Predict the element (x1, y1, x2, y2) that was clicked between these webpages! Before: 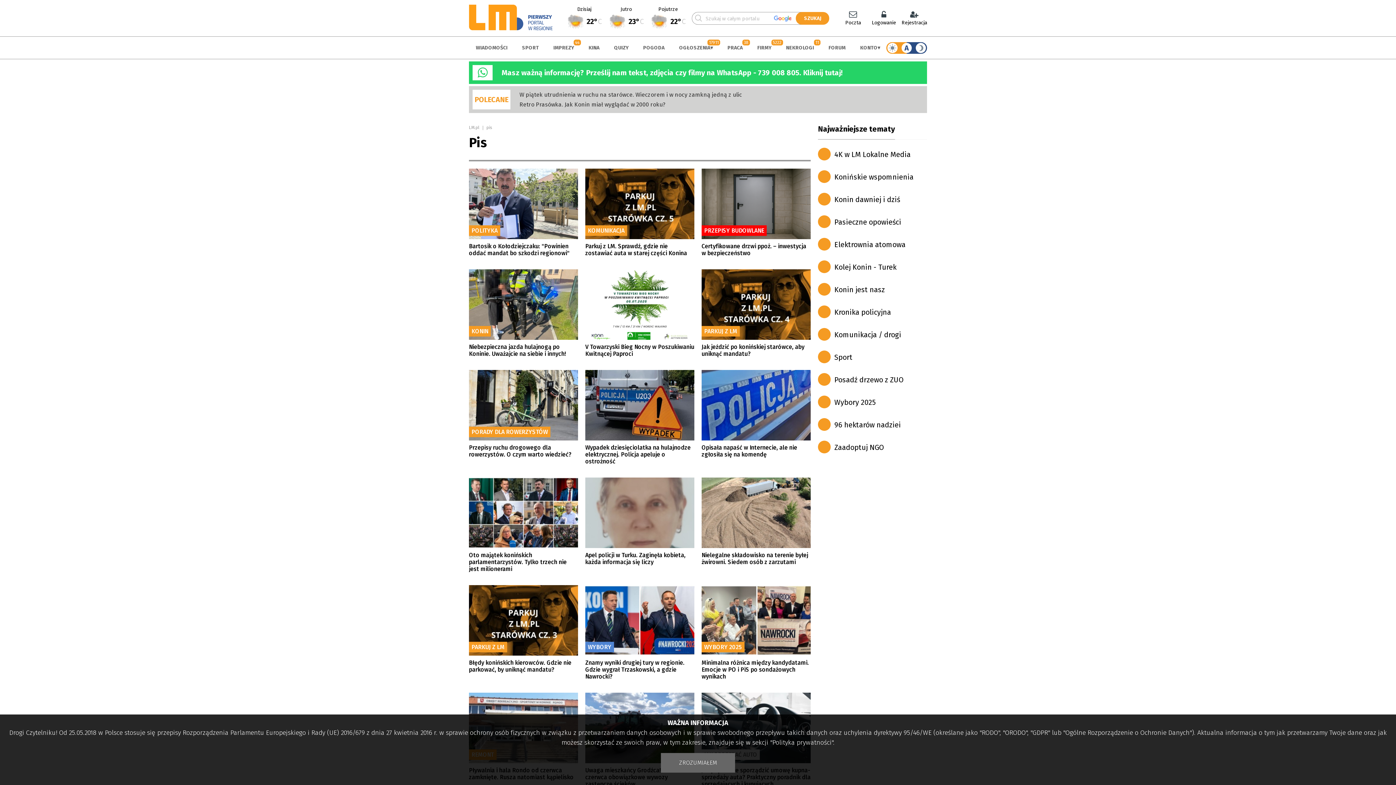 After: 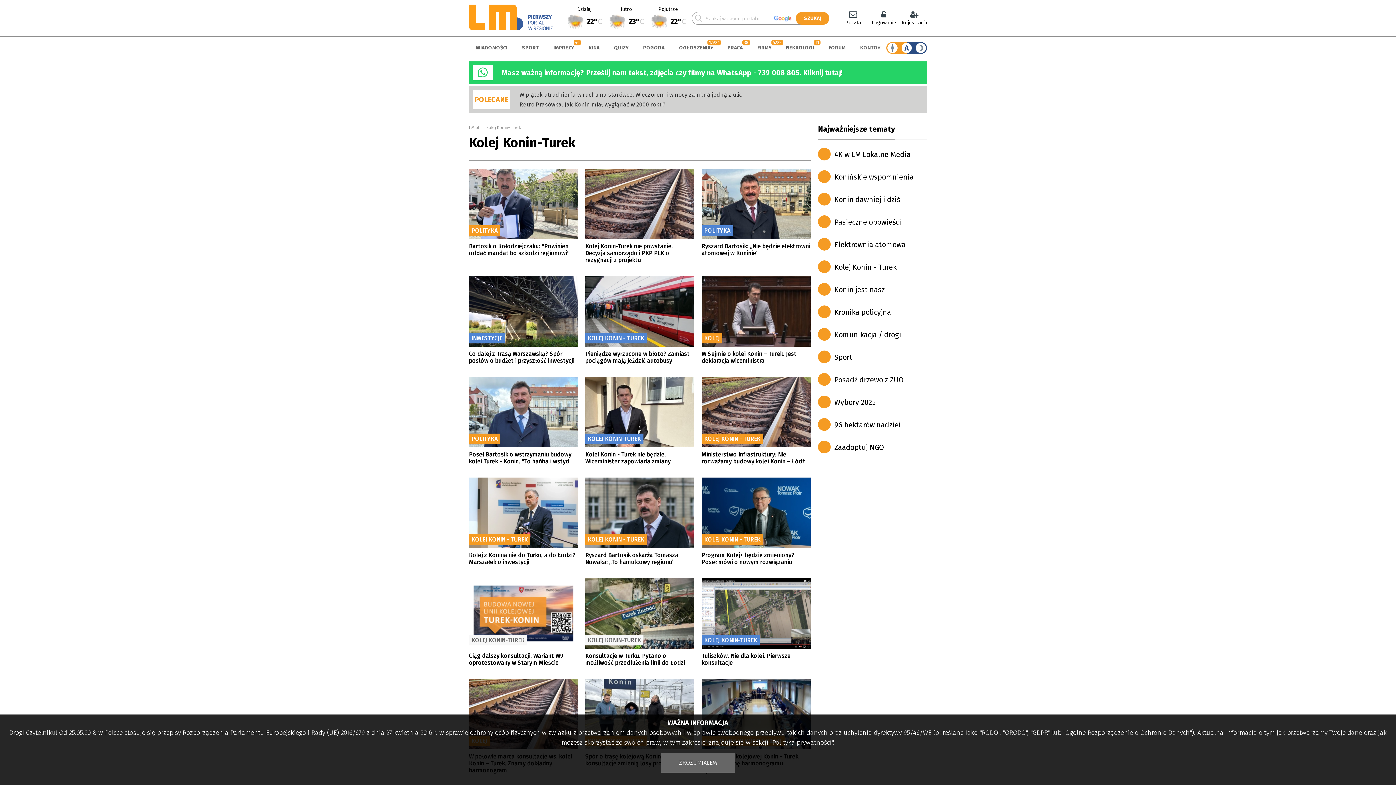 Action: bbox: (834, 262, 896, 271) label: Kolej Konin - Turek